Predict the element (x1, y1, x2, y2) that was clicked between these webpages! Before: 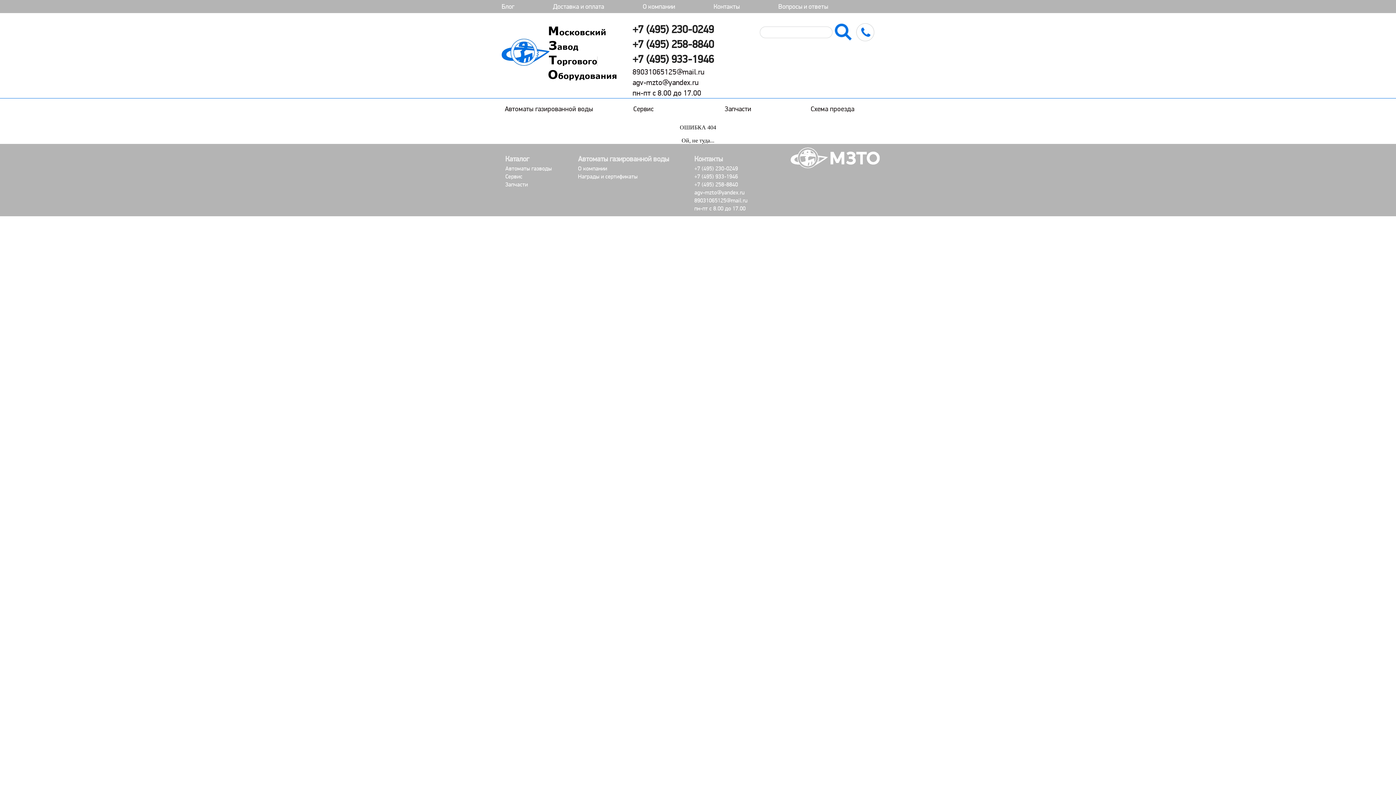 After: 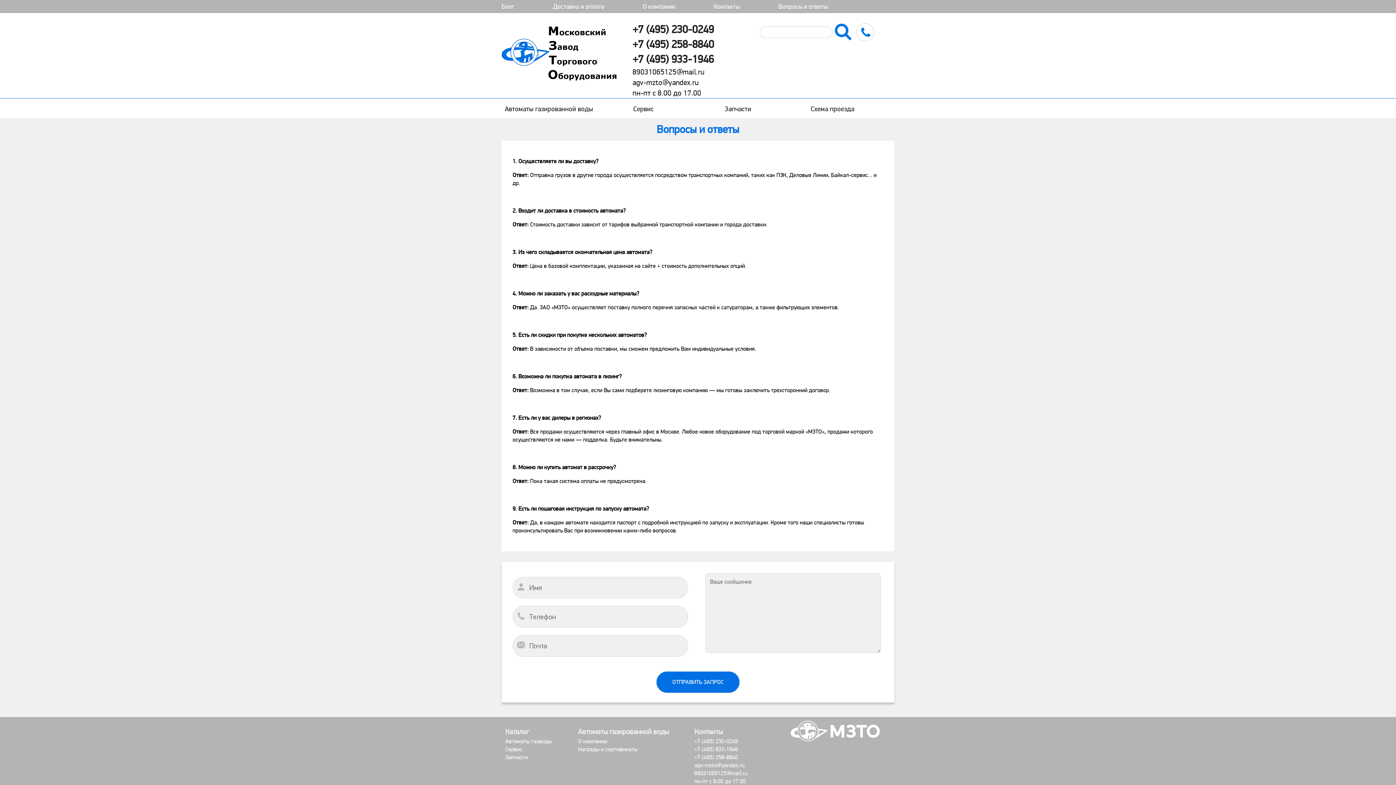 Action: label: Вопросы и ответы bbox: (778, 0, 828, 12)